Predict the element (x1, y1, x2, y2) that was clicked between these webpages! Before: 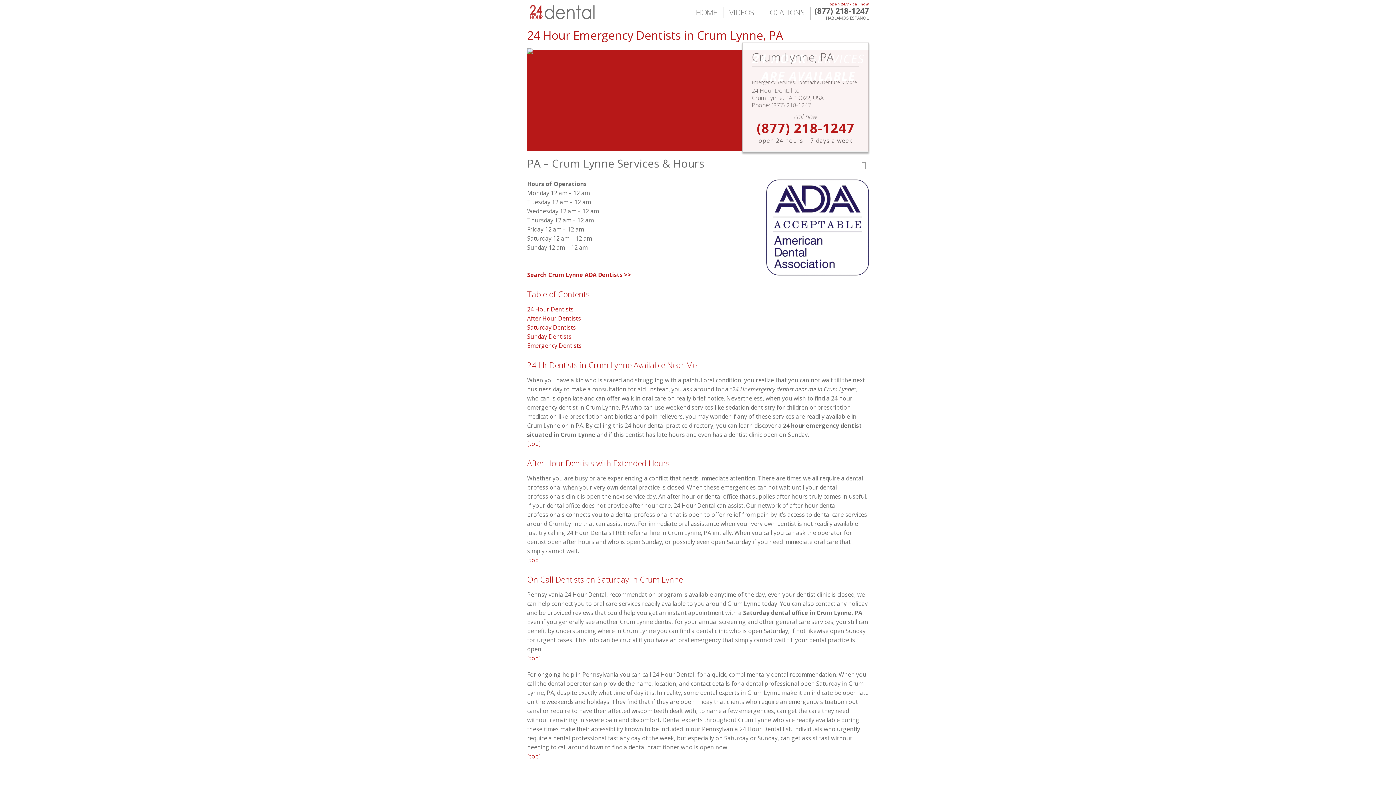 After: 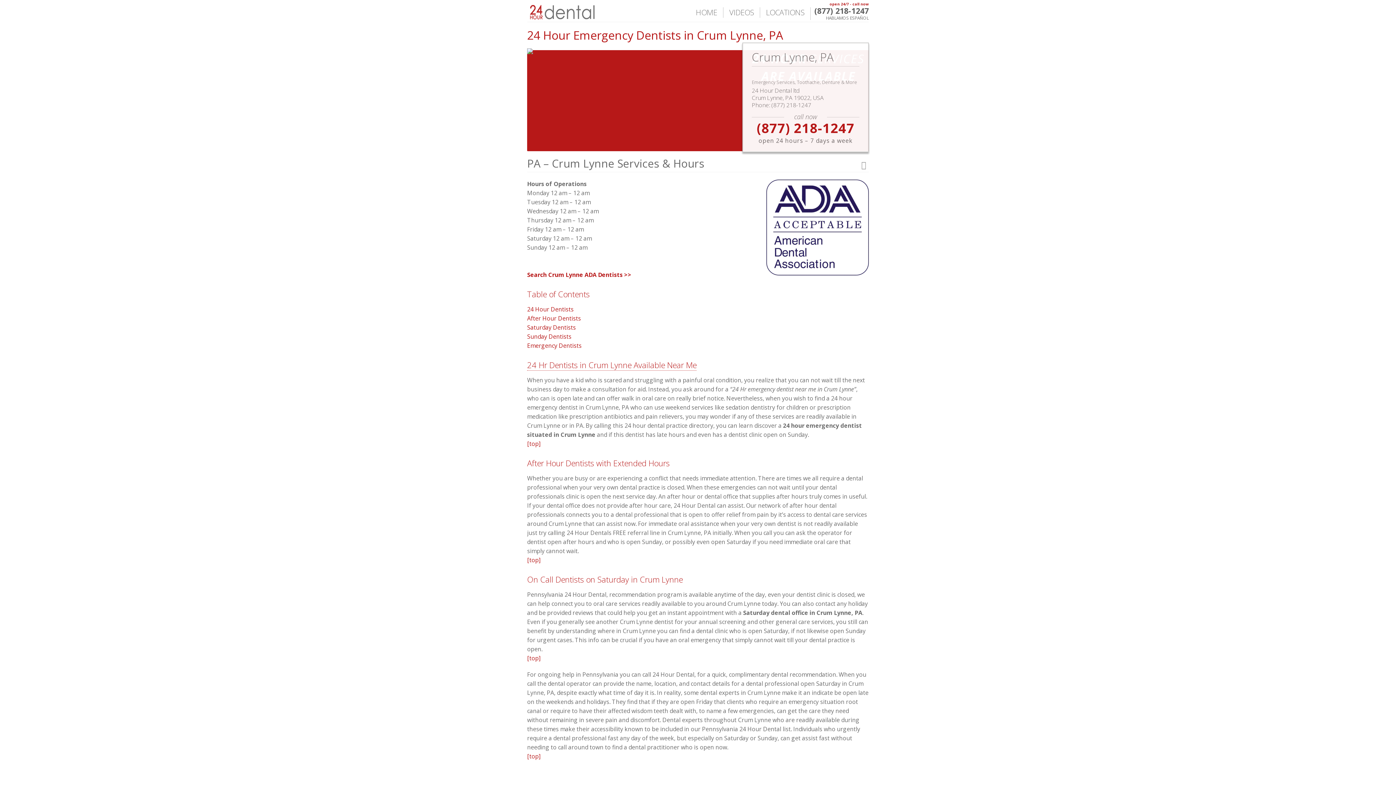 Action: bbox: (527, 359, 696, 370) label: 24 Hr Dentists in Crum Lynne Available Near Me